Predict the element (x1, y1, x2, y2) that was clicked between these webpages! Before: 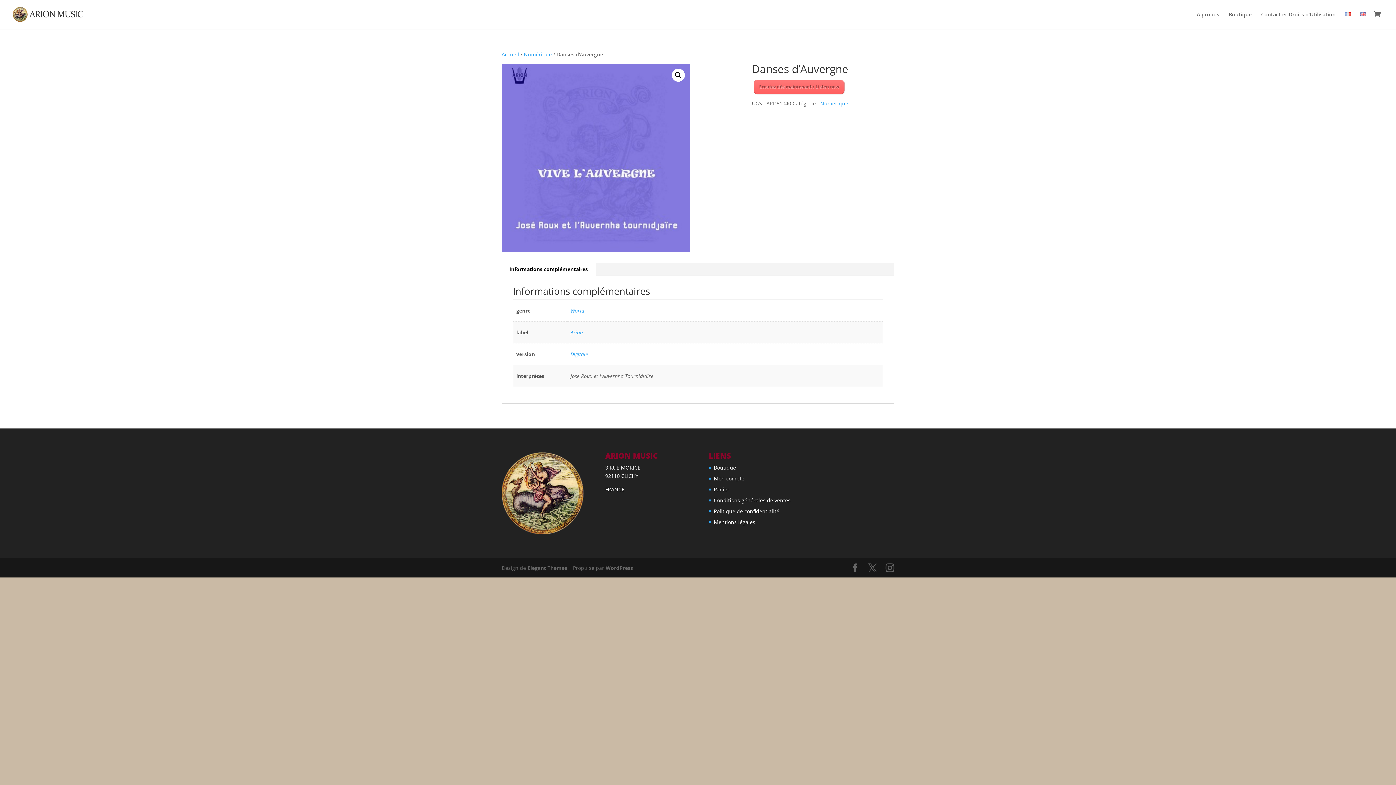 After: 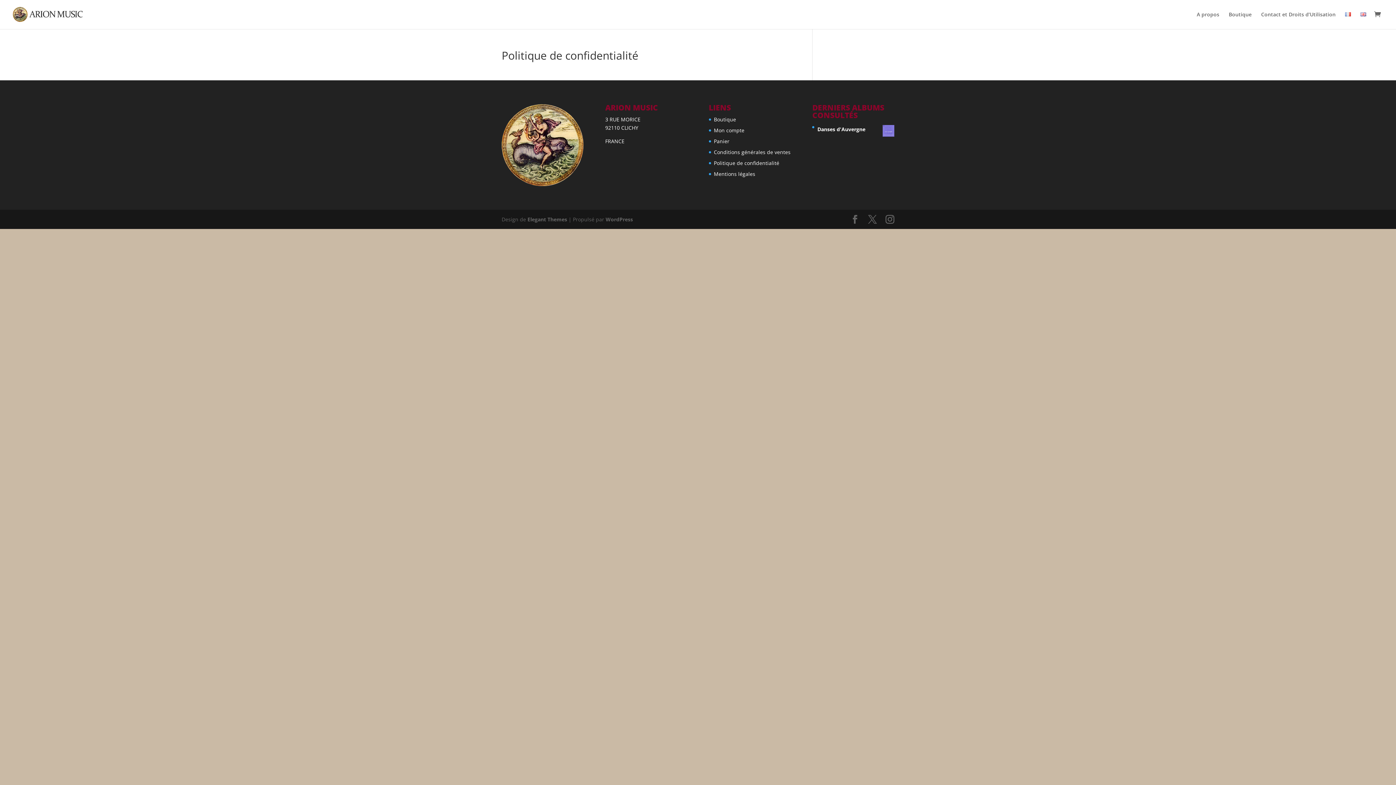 Action: label: Politique de confidentialité bbox: (714, 508, 779, 514)